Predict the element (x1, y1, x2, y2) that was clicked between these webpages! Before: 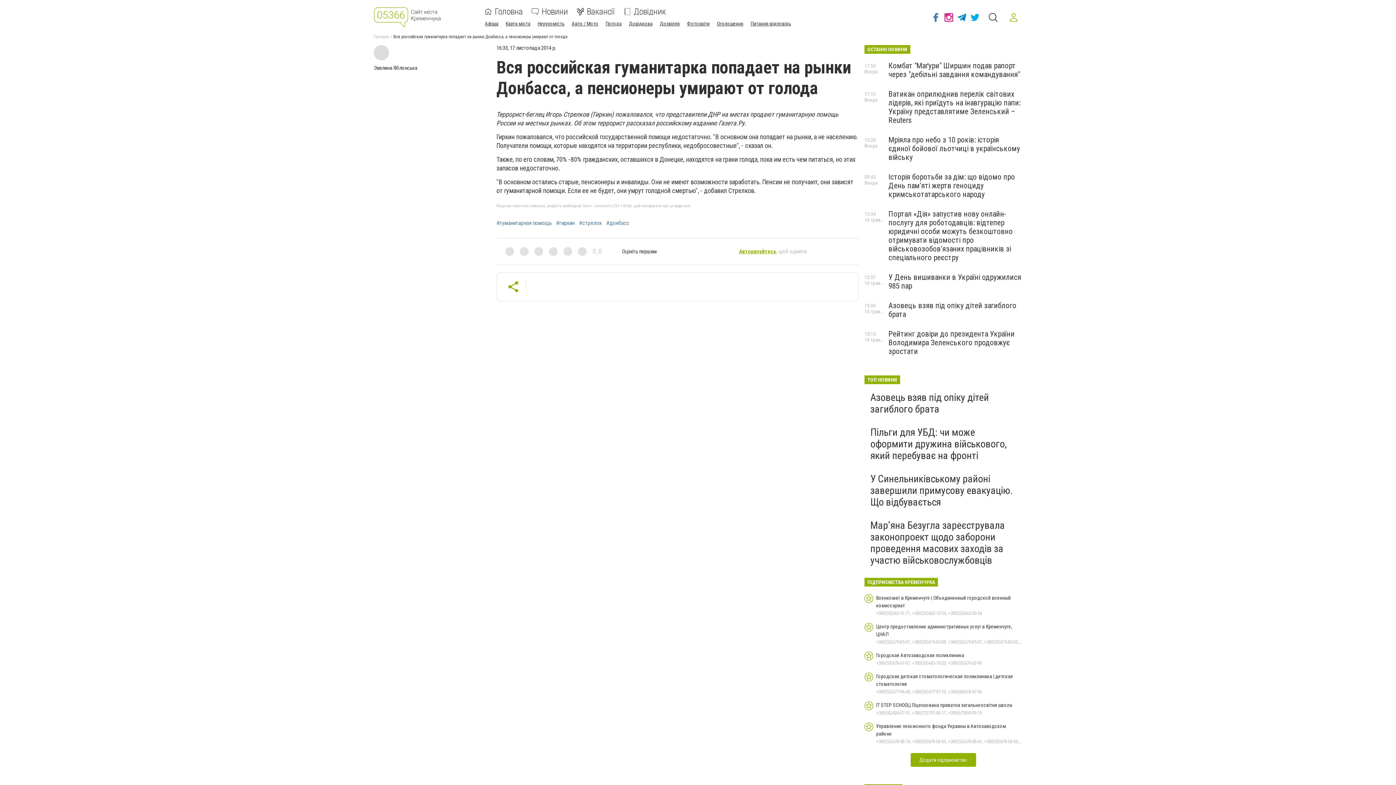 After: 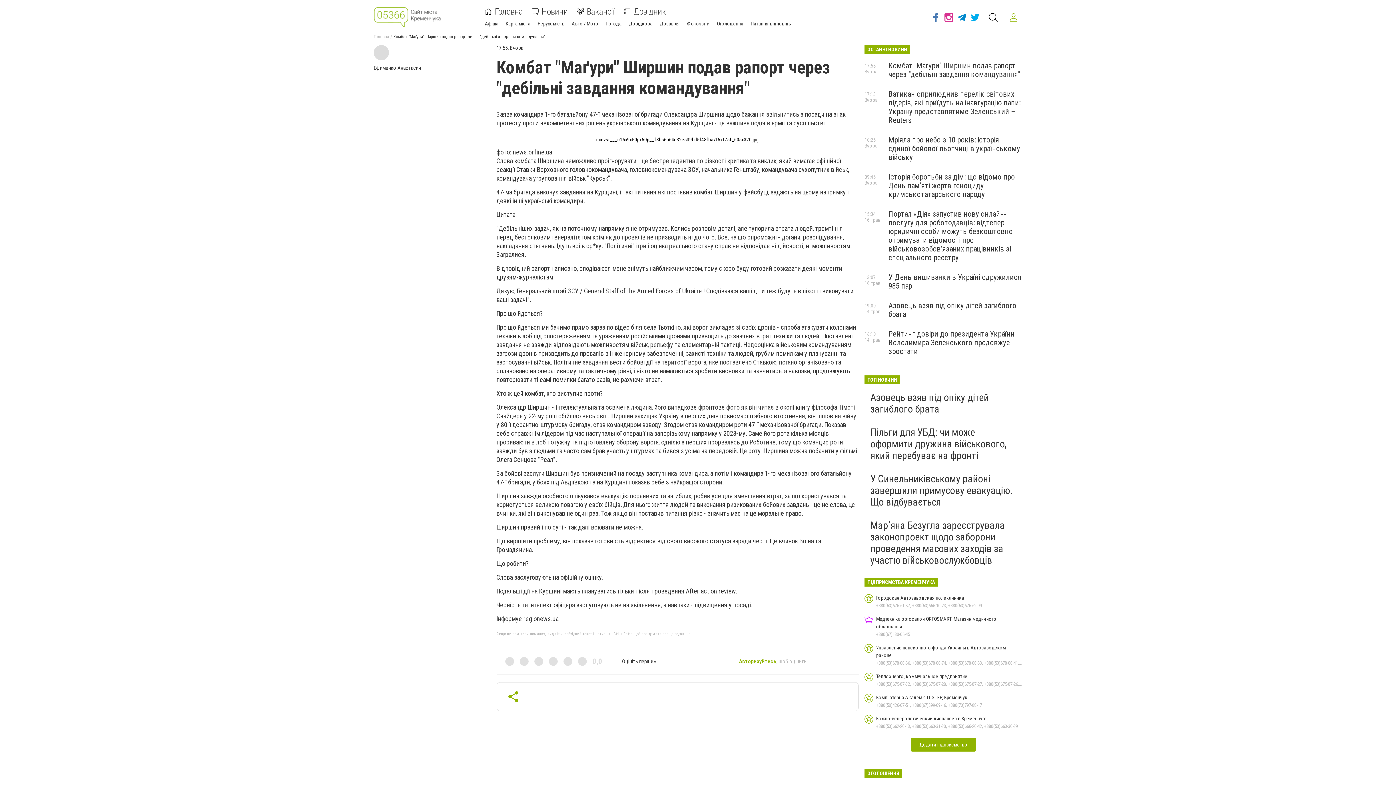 Action: label: Комбат "Маґури" Ширшин подав рапорт через "дебільні завдання командування" bbox: (888, 61, 1020, 78)